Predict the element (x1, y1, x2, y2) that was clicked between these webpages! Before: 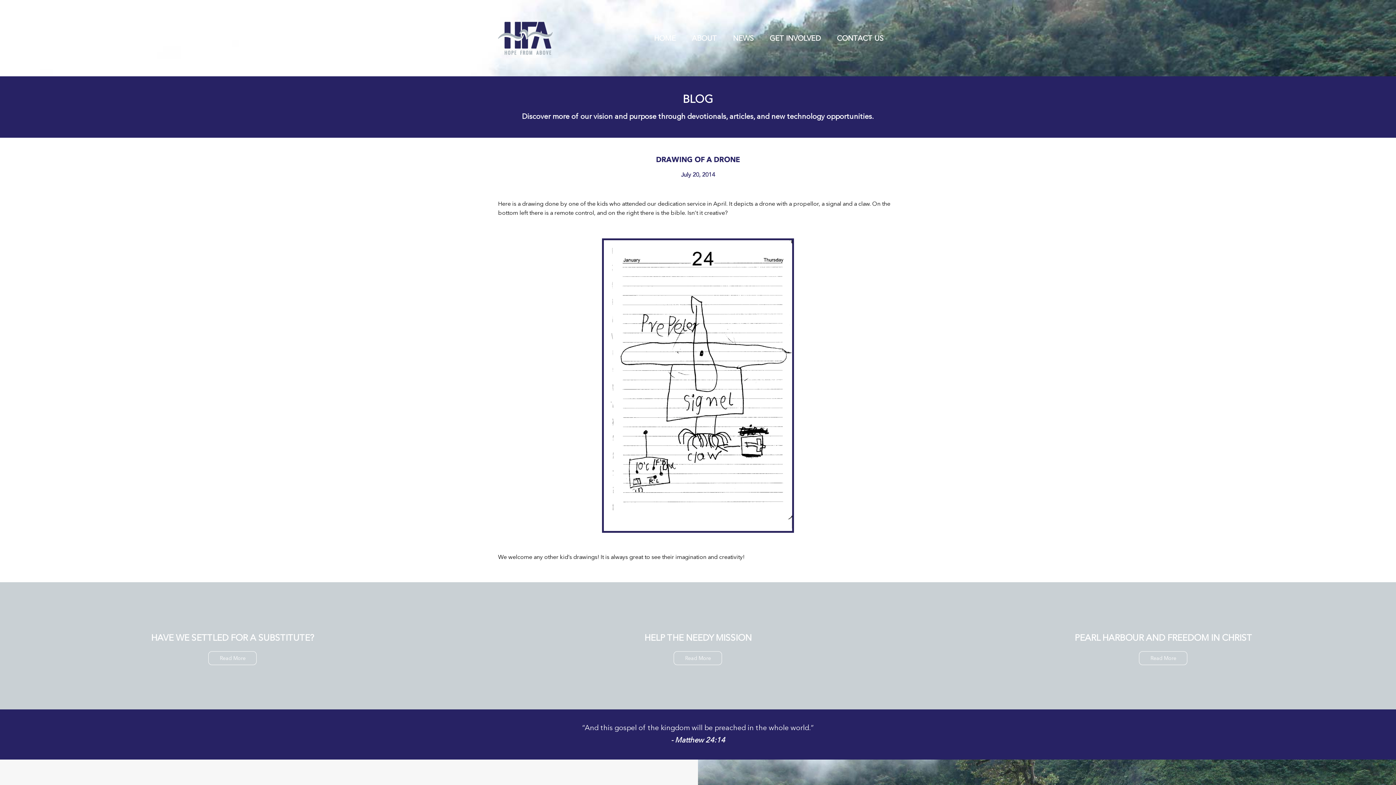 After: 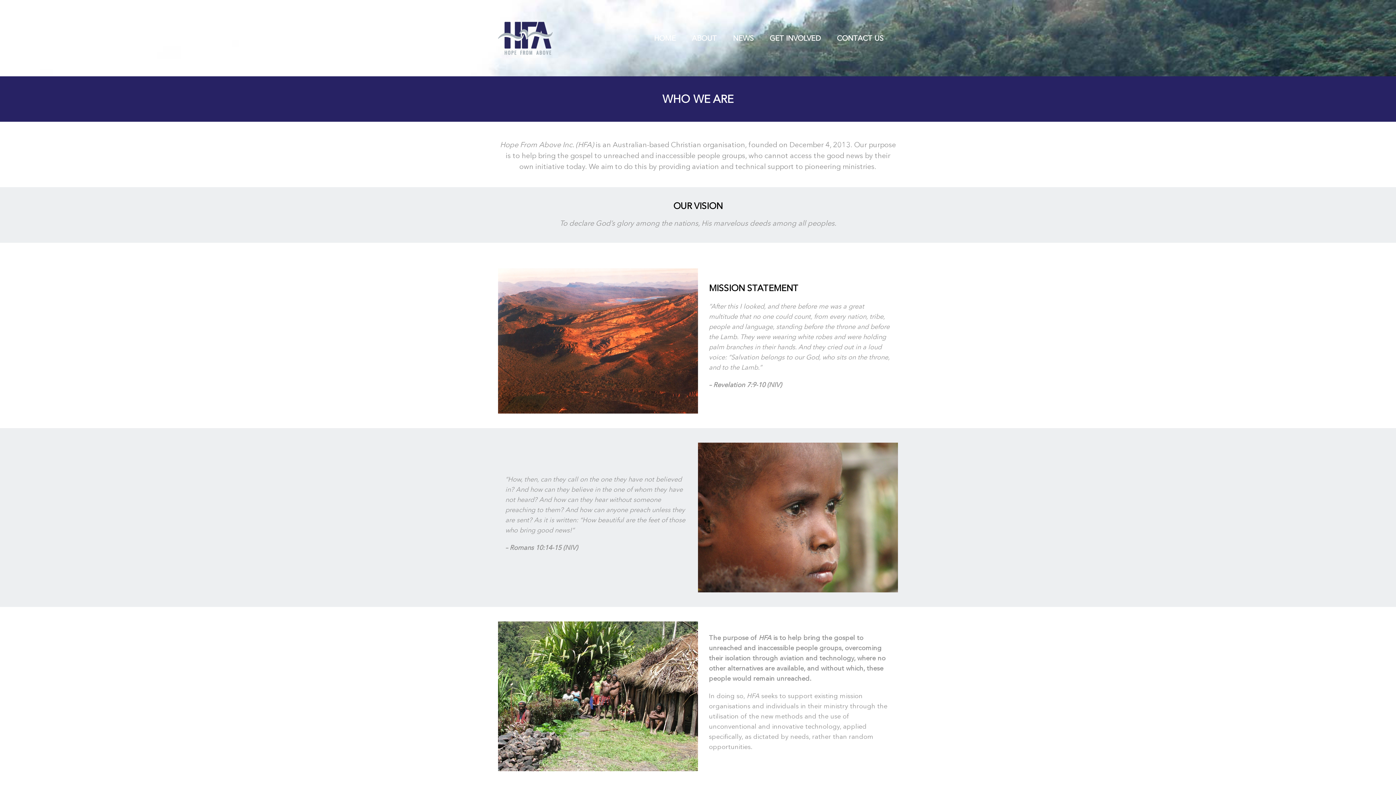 Action: label: ABOUT bbox: (692, 35, 717, 42)